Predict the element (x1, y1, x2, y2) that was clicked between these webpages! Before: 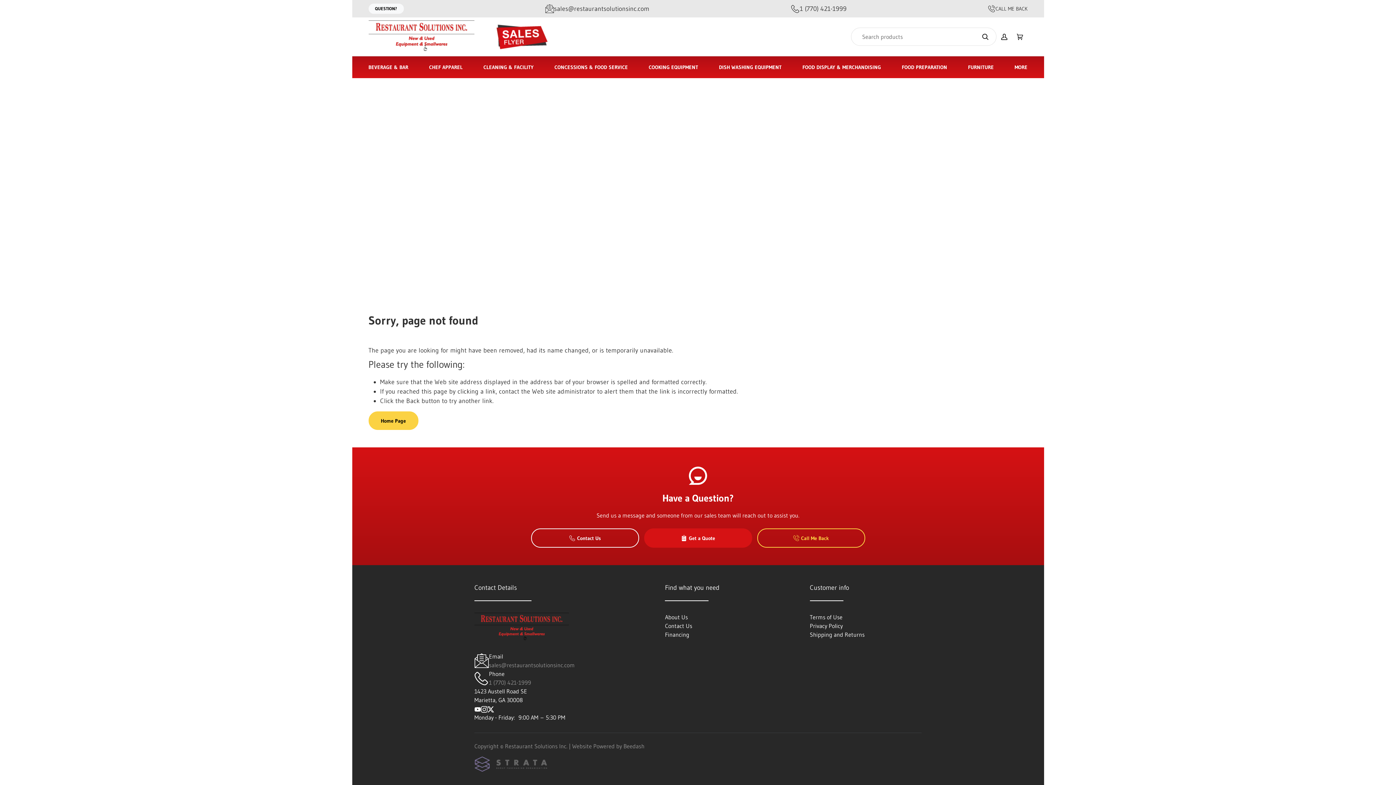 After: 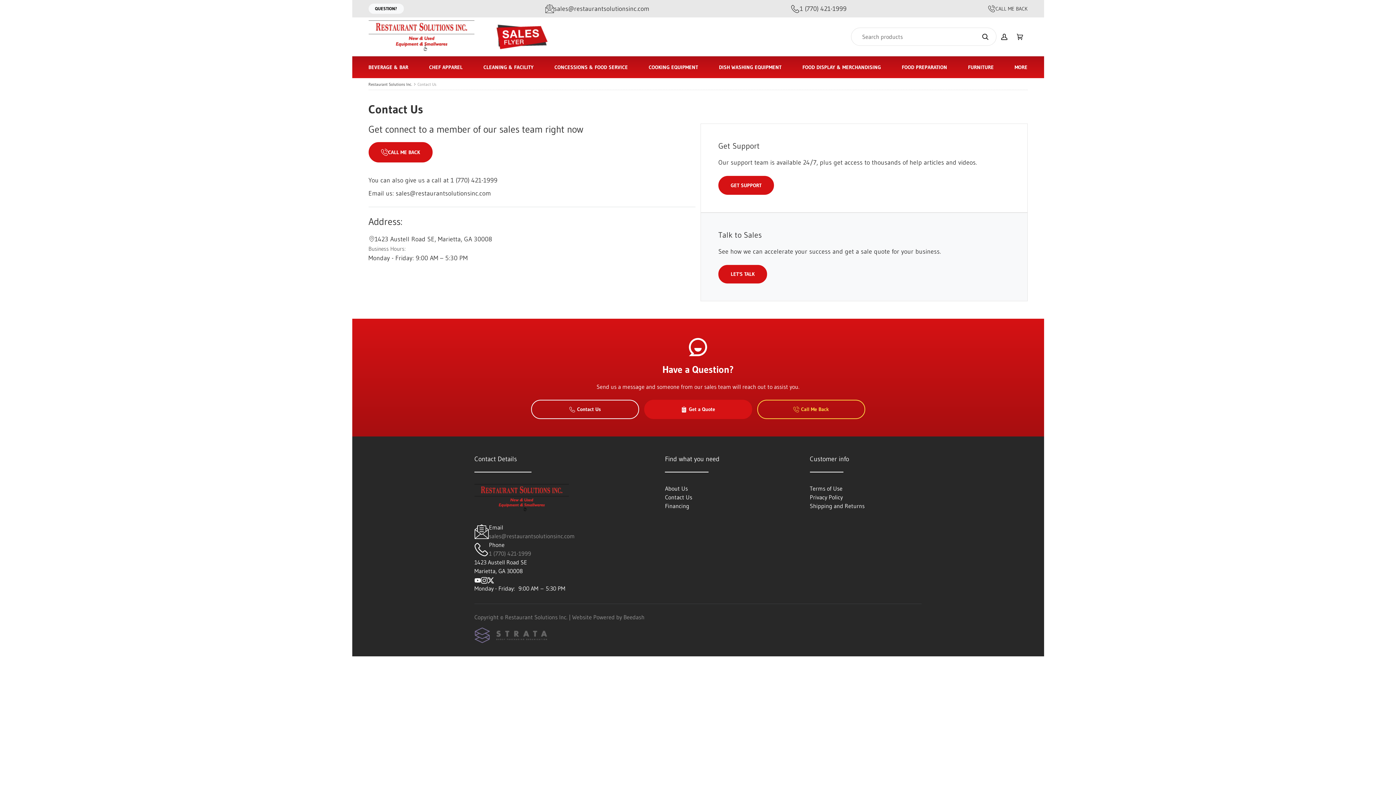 Action: bbox: (368, 3, 403, 13) label: QUESTION?